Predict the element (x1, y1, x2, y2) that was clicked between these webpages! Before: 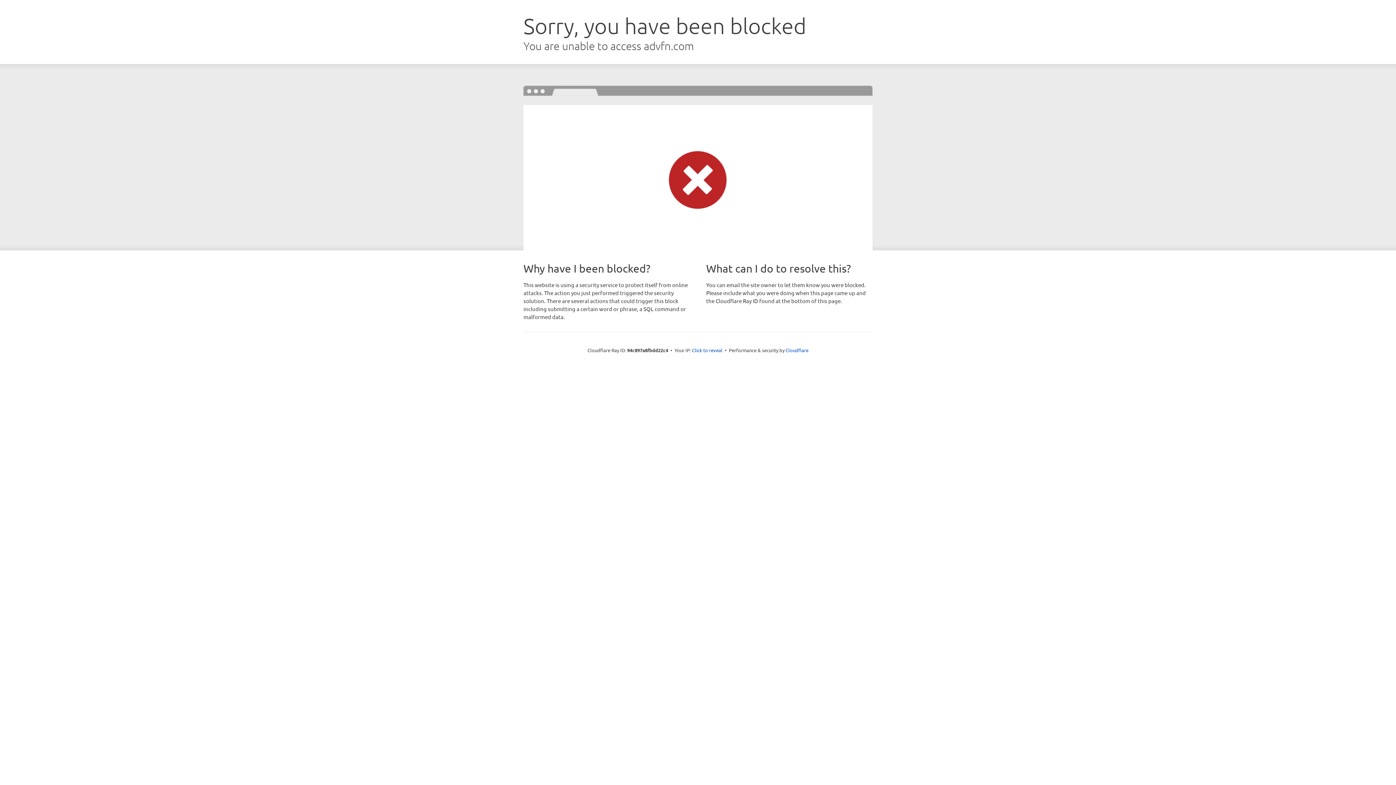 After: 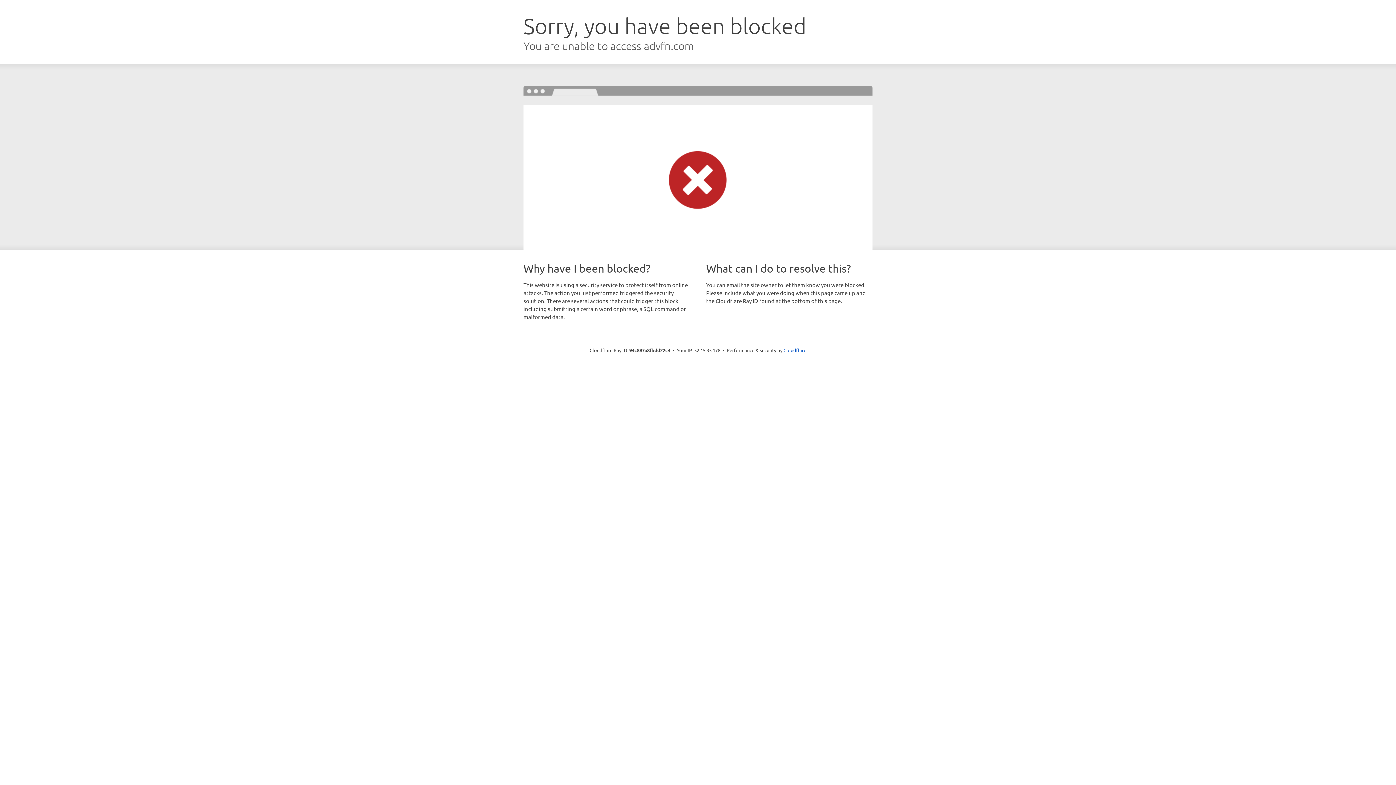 Action: bbox: (692, 346, 722, 353) label: Click to reveal